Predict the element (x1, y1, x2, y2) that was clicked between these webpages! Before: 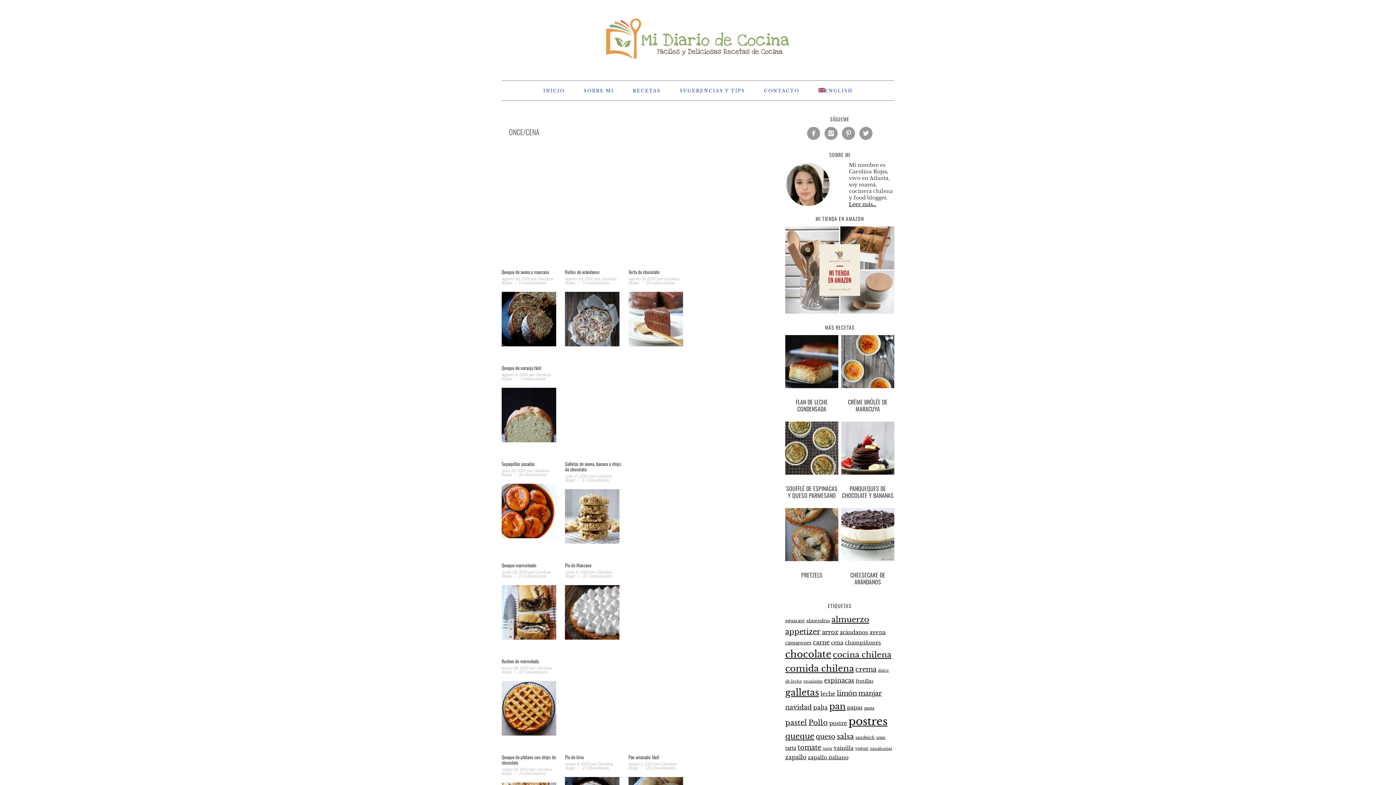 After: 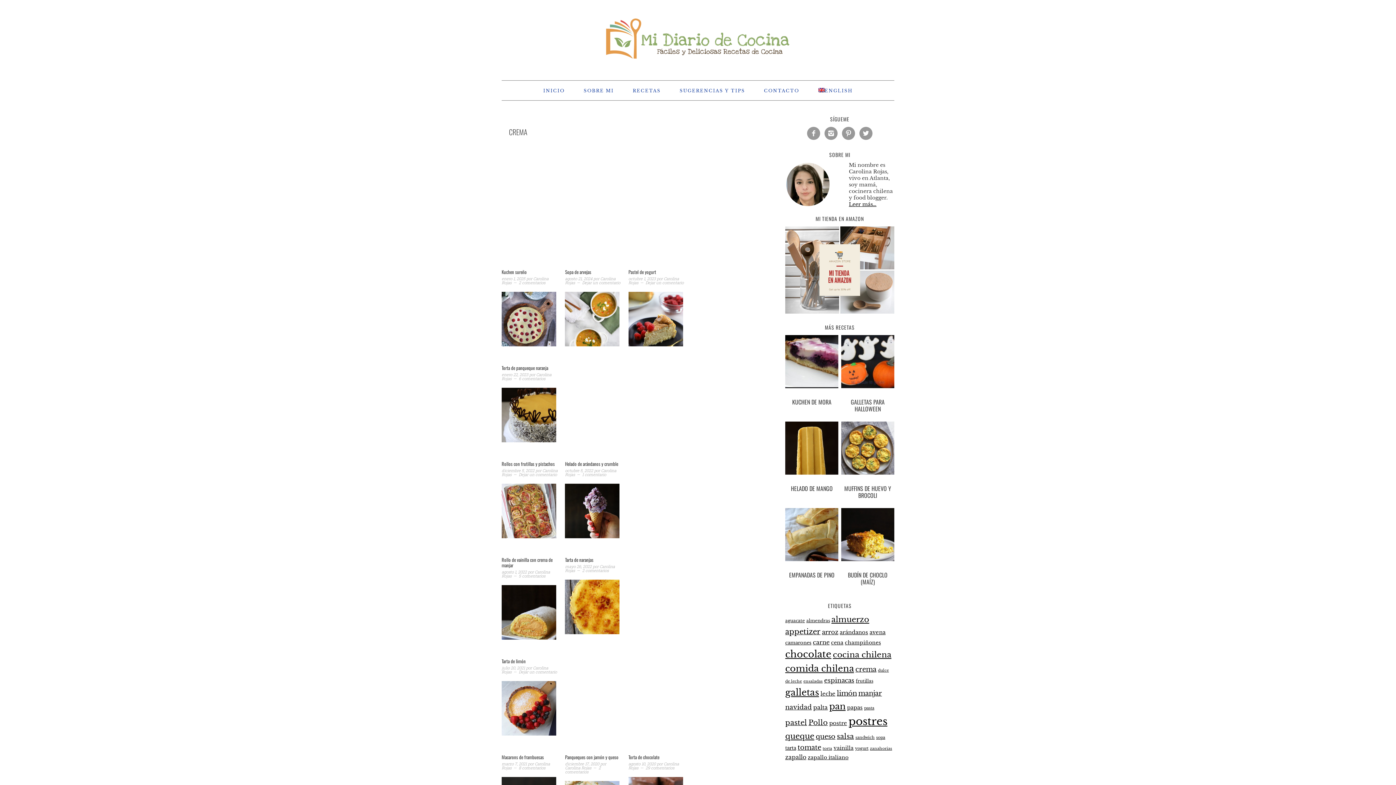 Action: label: crema (37 elementos) bbox: (855, 665, 876, 673)